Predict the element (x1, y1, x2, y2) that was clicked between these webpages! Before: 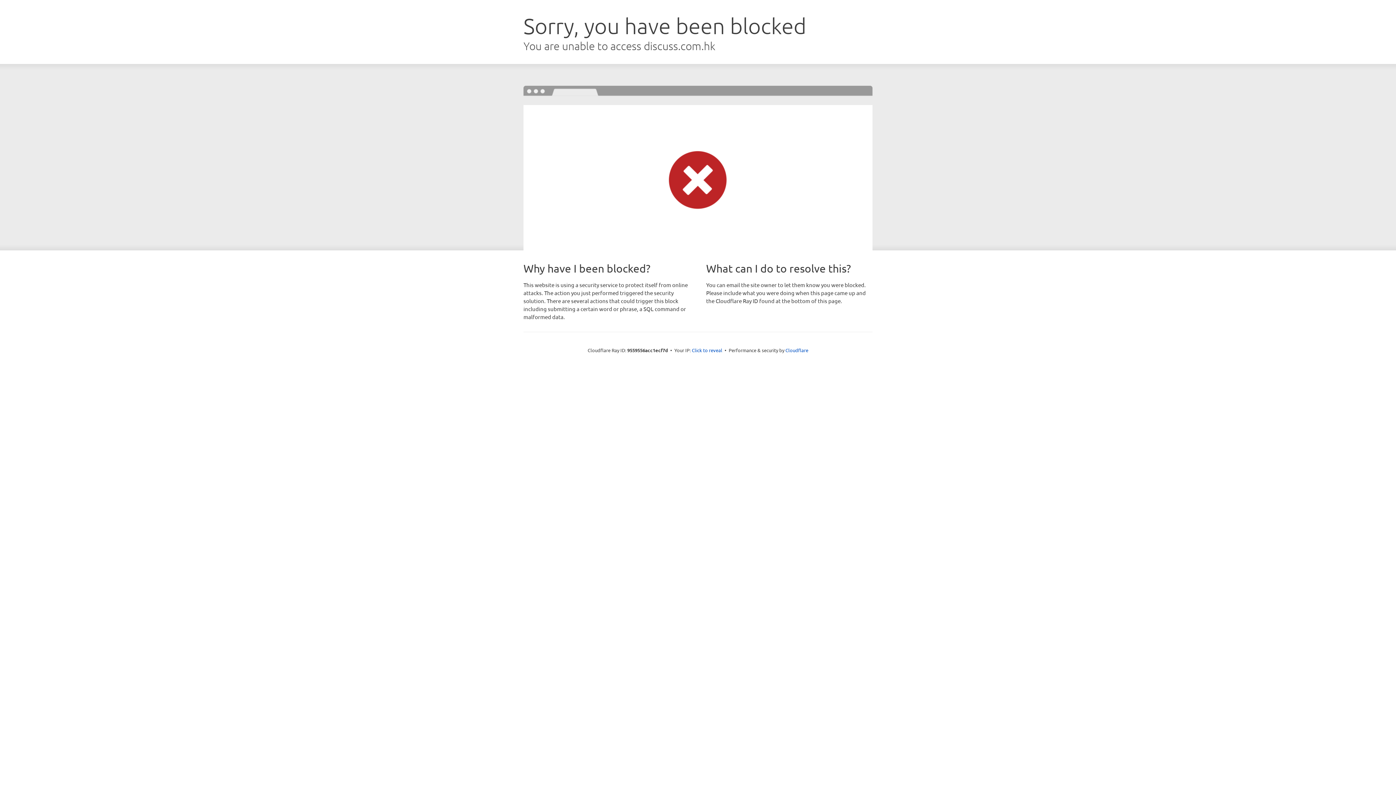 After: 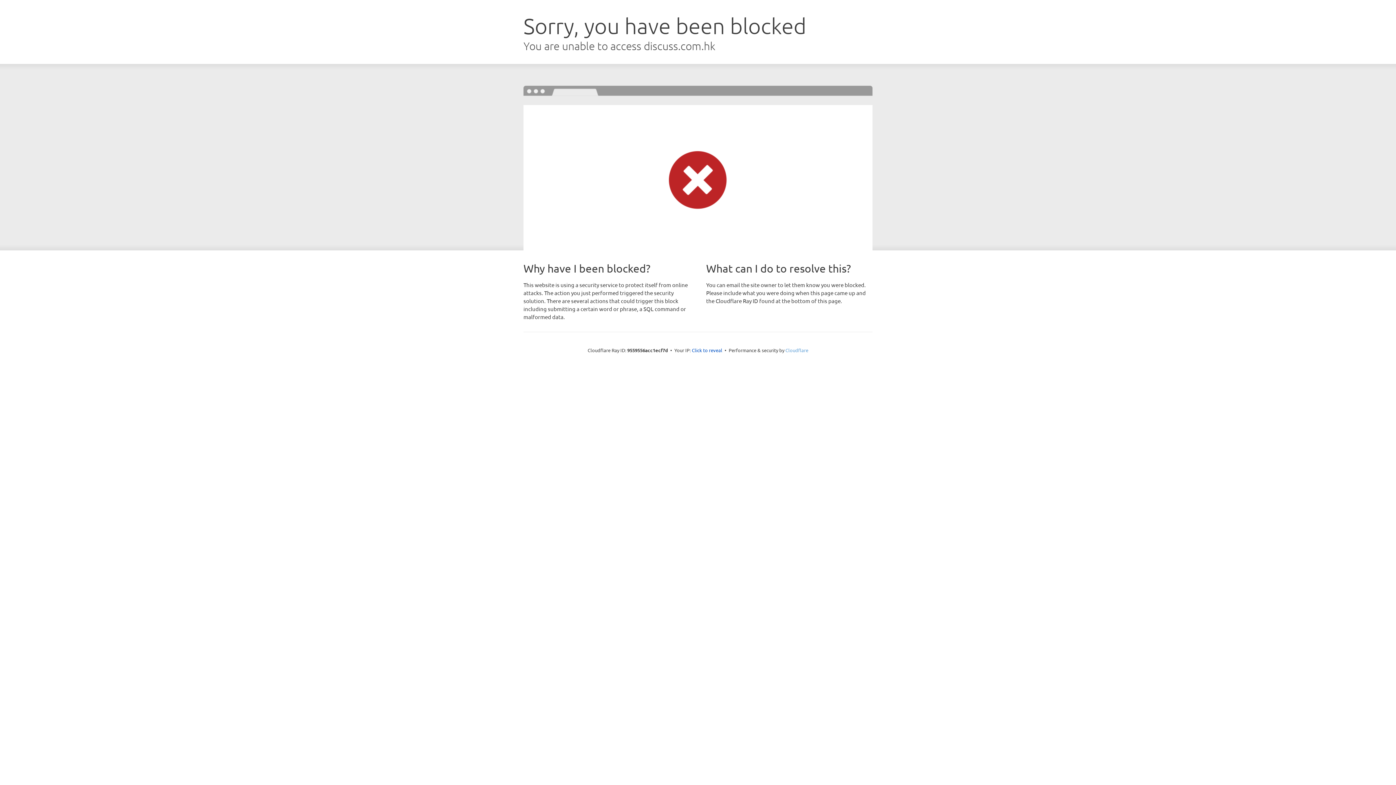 Action: label: Cloudflare bbox: (785, 347, 808, 353)